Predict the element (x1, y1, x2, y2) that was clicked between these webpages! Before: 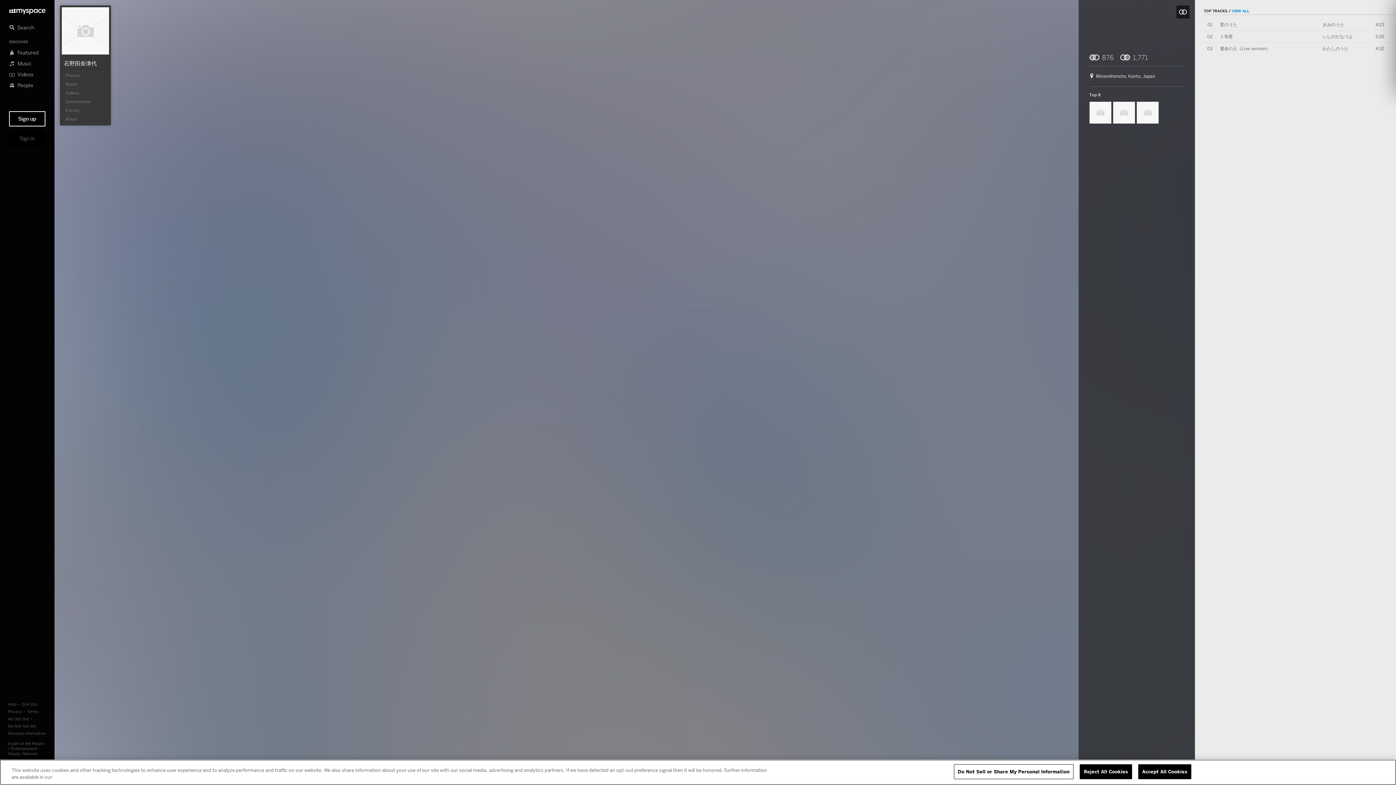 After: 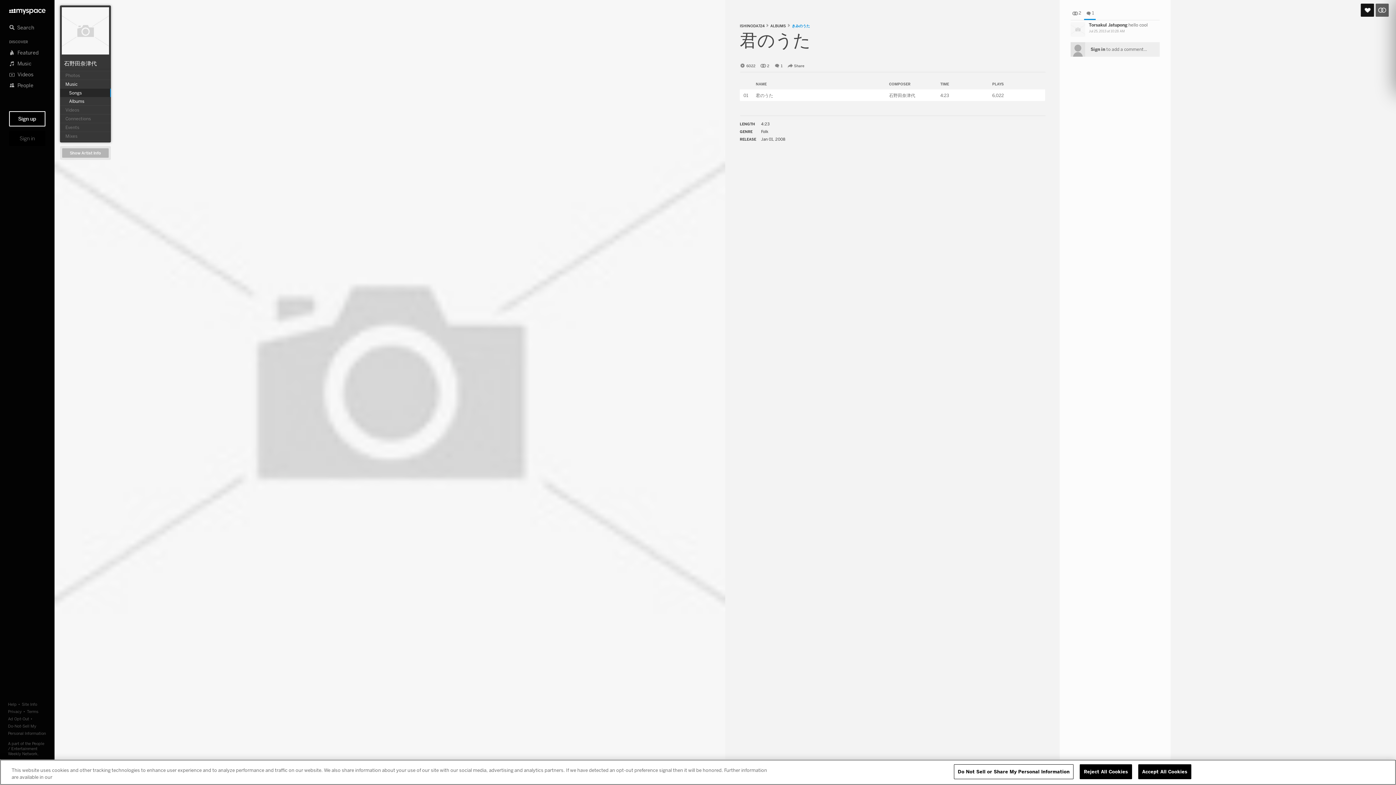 Action: label: 君のうた bbox: (1220, 21, 1237, 27)